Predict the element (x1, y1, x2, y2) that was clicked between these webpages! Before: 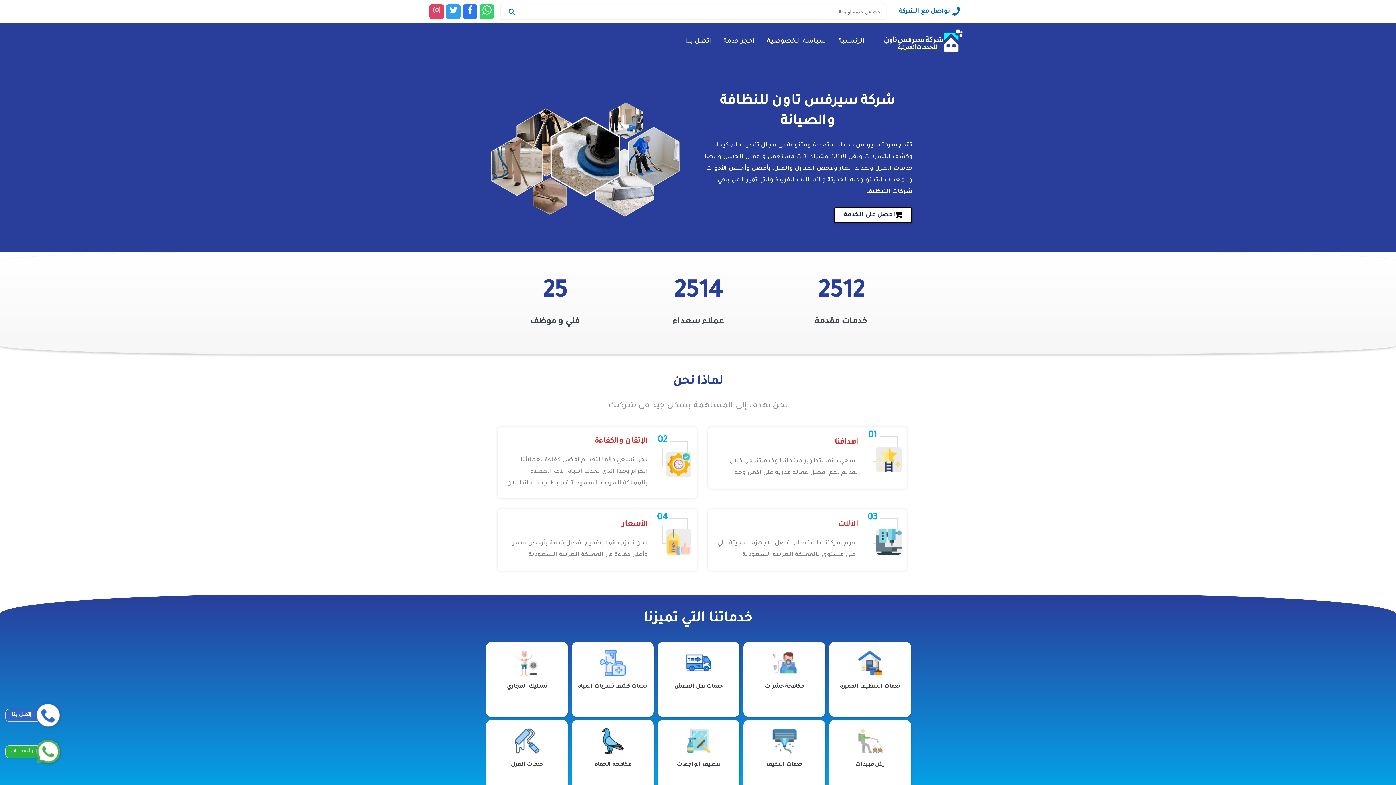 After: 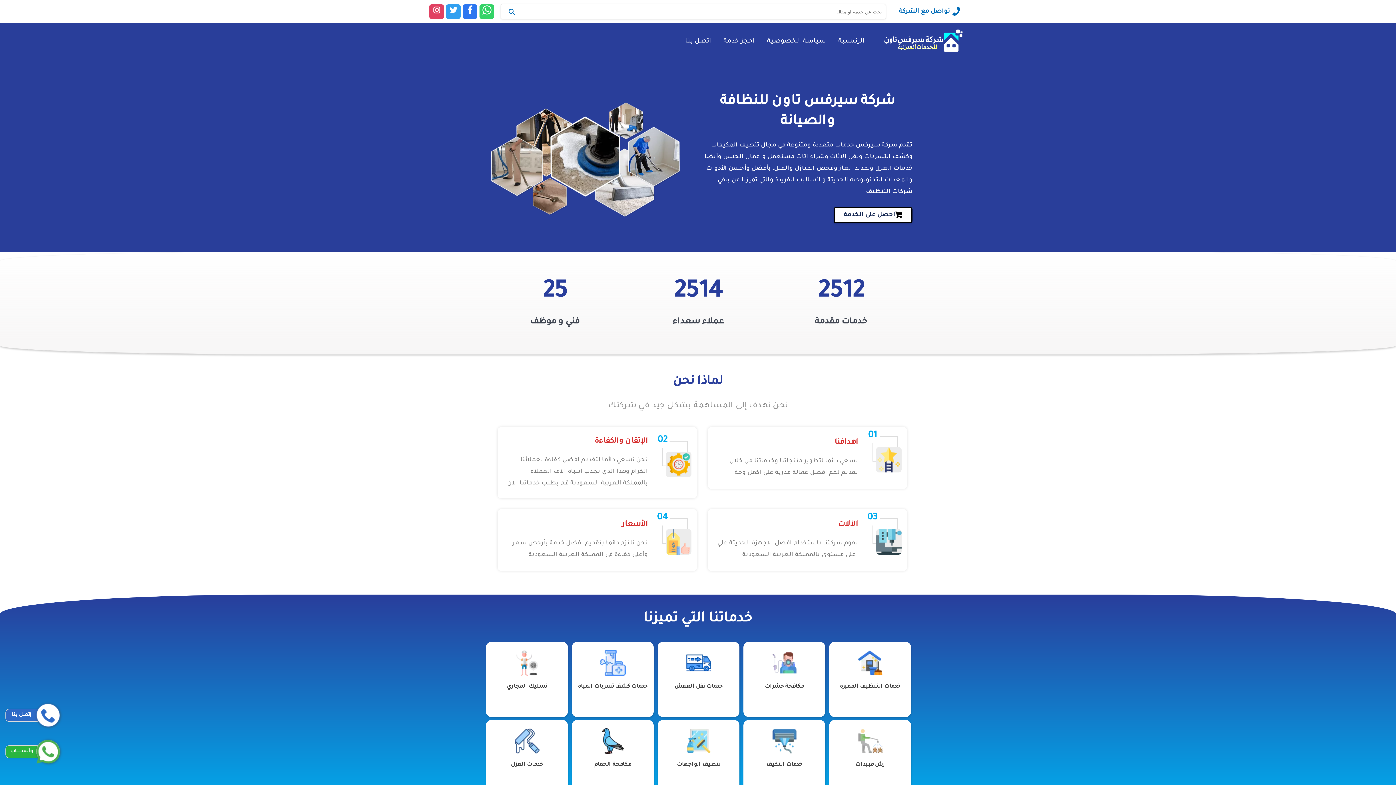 Action: label: الرئيسية bbox: (832, 35, 870, 48)